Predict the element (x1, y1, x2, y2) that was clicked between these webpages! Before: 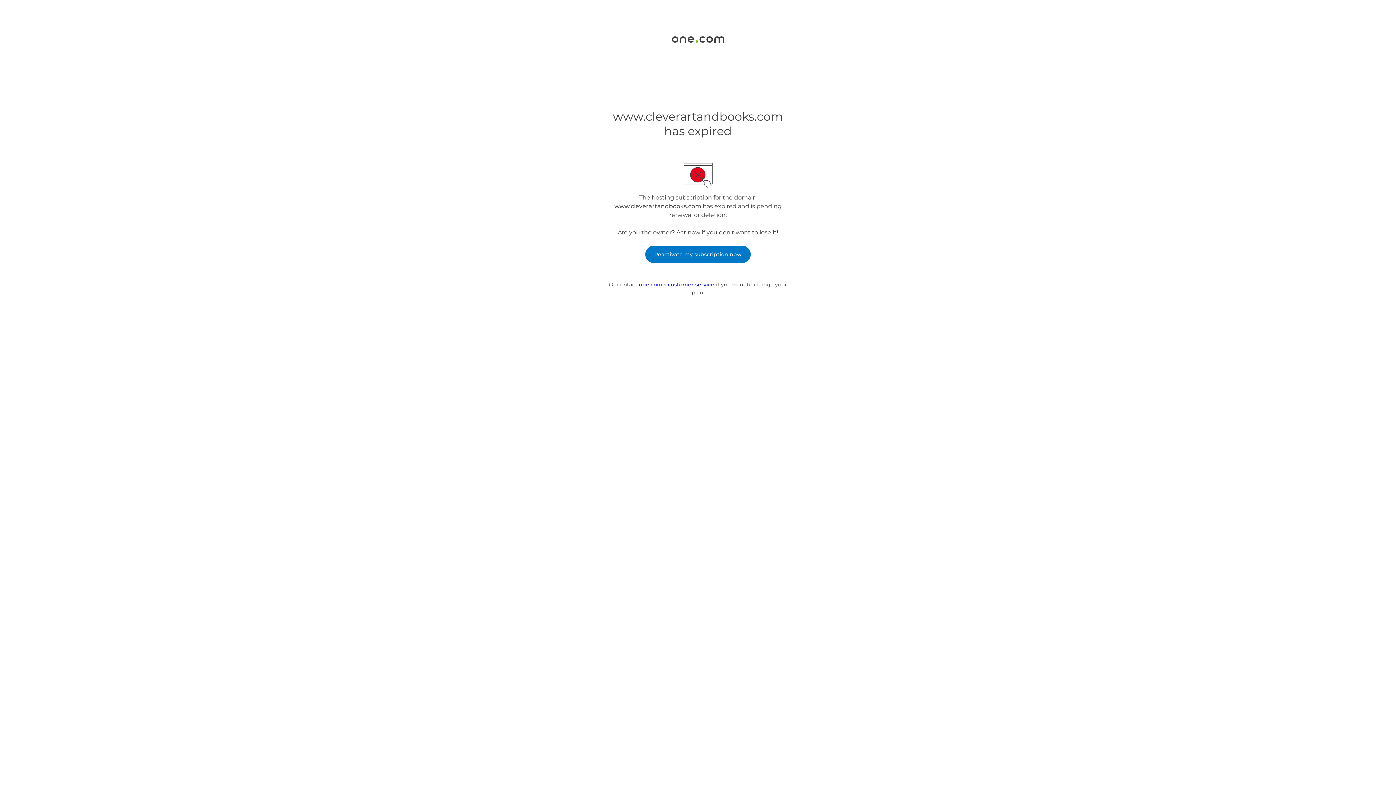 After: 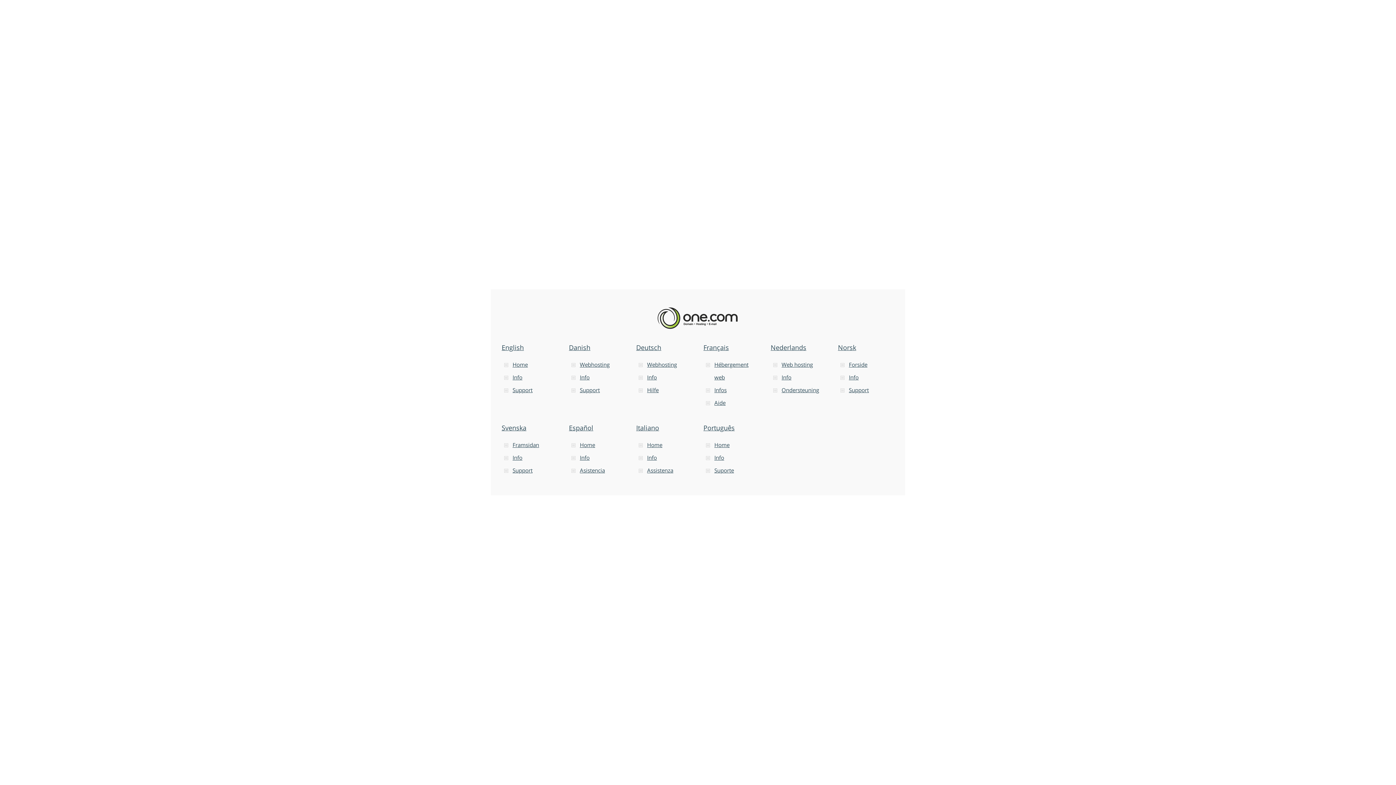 Action: bbox: (671, 37, 724, 44)